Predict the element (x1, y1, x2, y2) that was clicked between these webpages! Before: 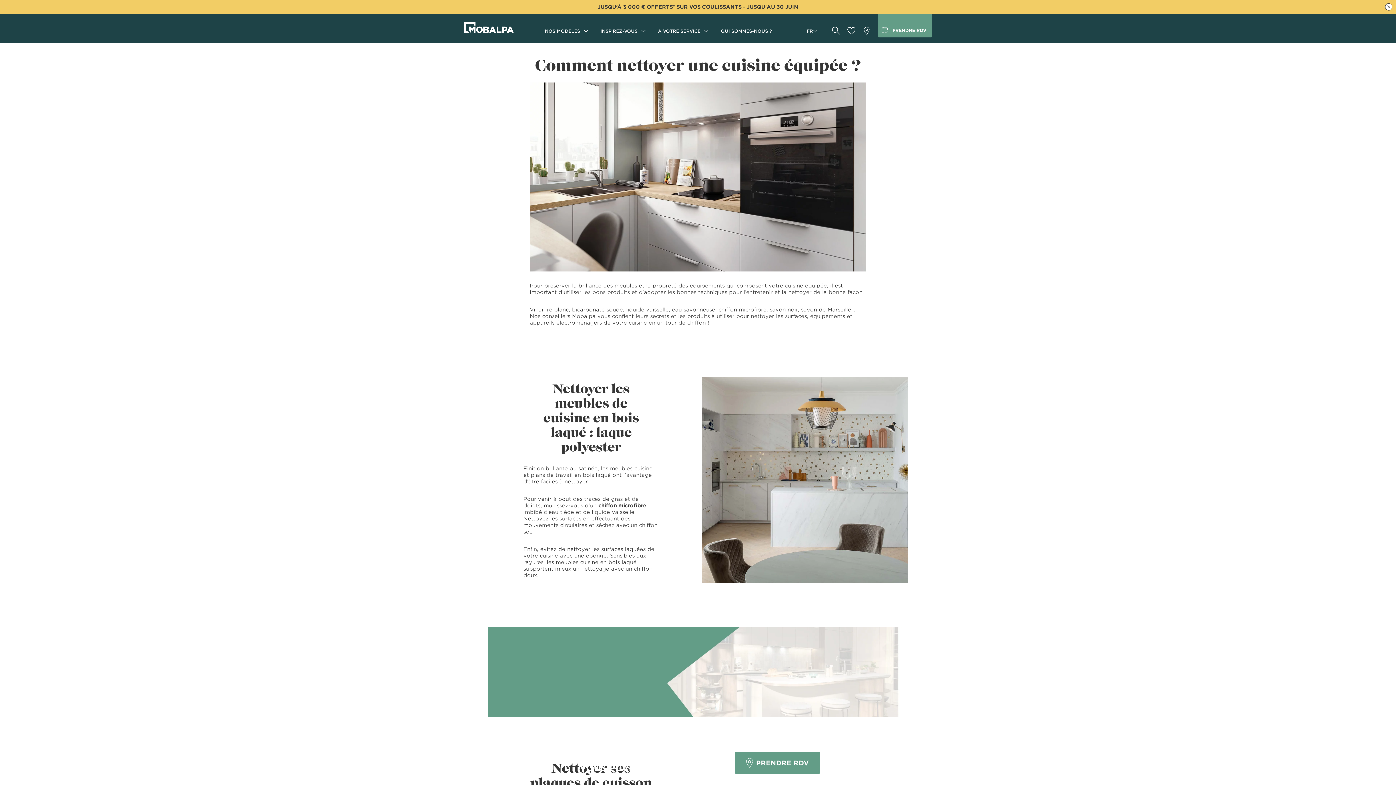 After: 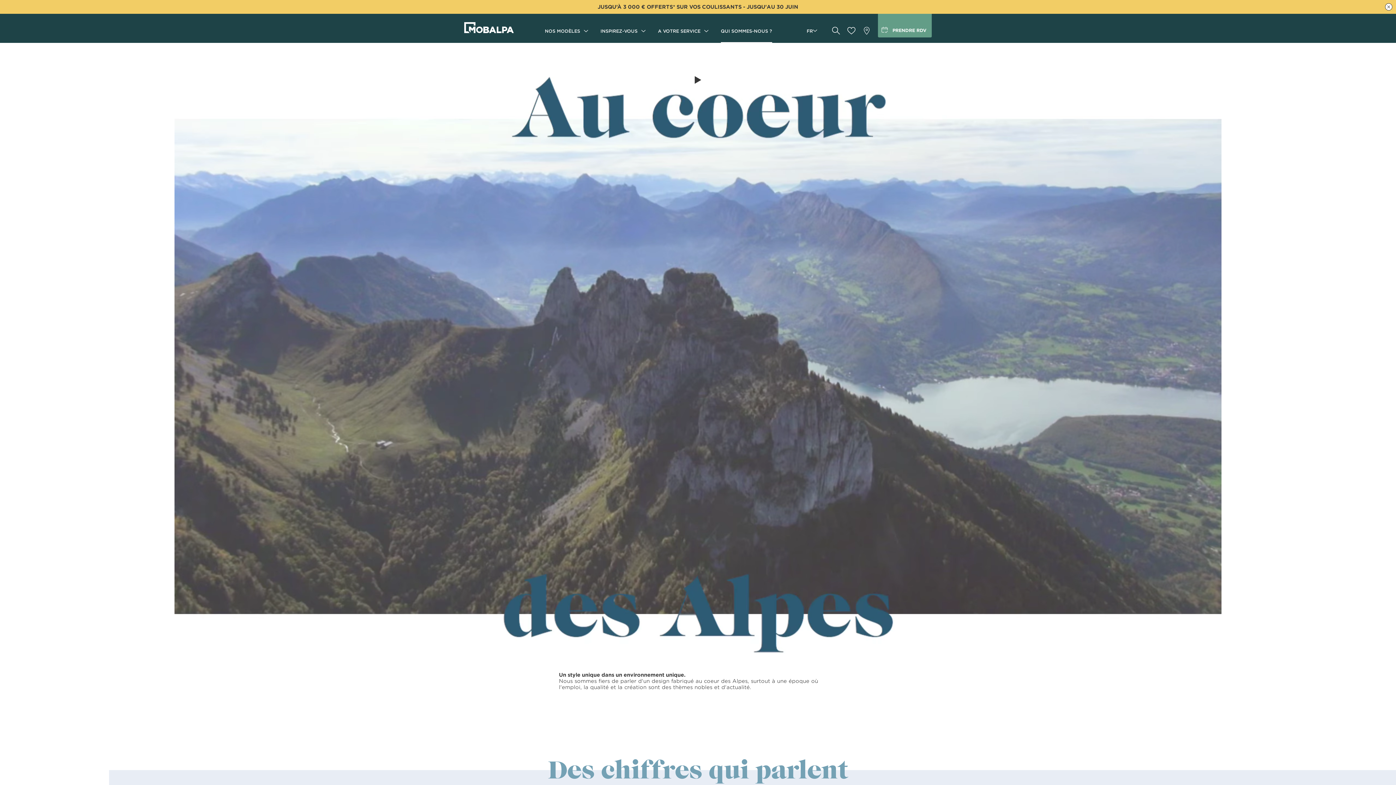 Action: label: QUI SOMMES-NOUS ? bbox: (720, 19, 772, 42)